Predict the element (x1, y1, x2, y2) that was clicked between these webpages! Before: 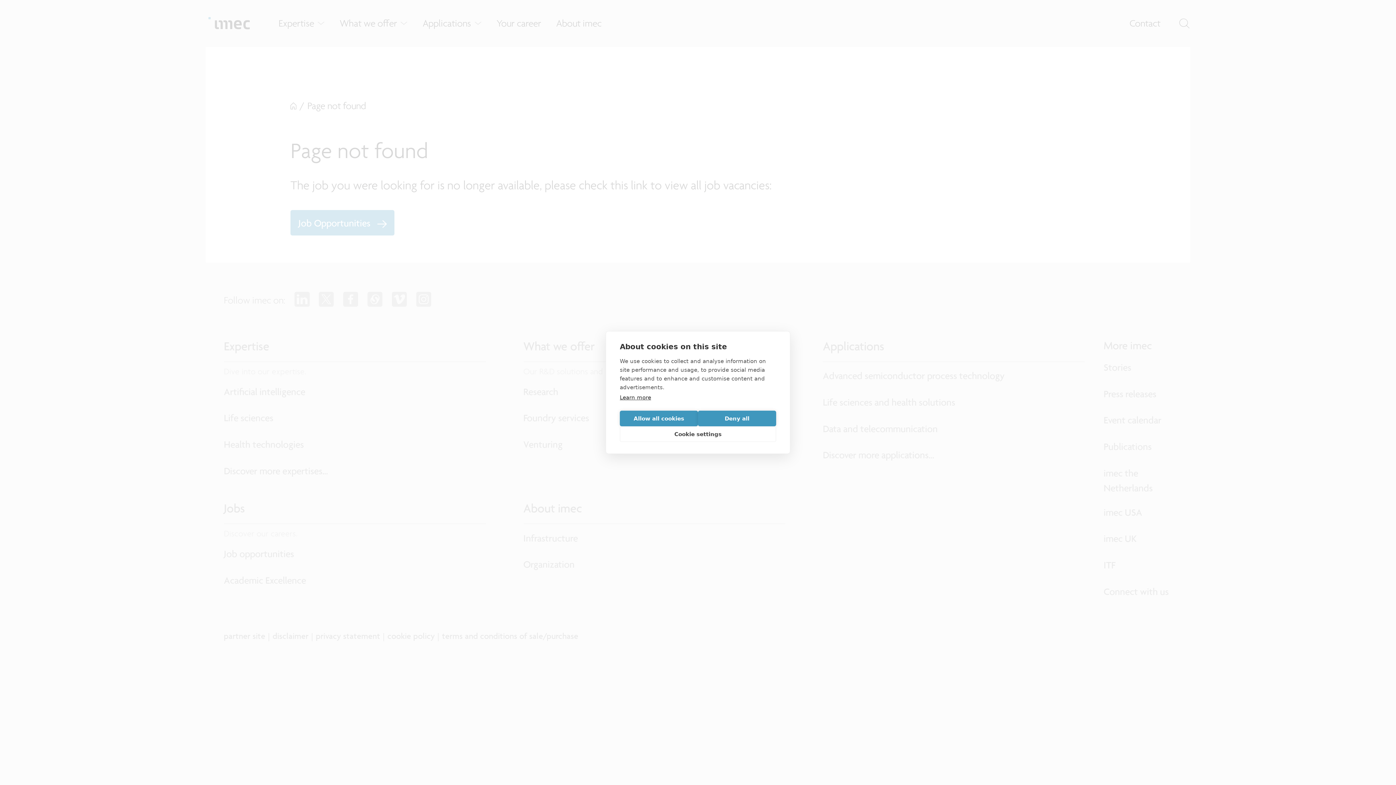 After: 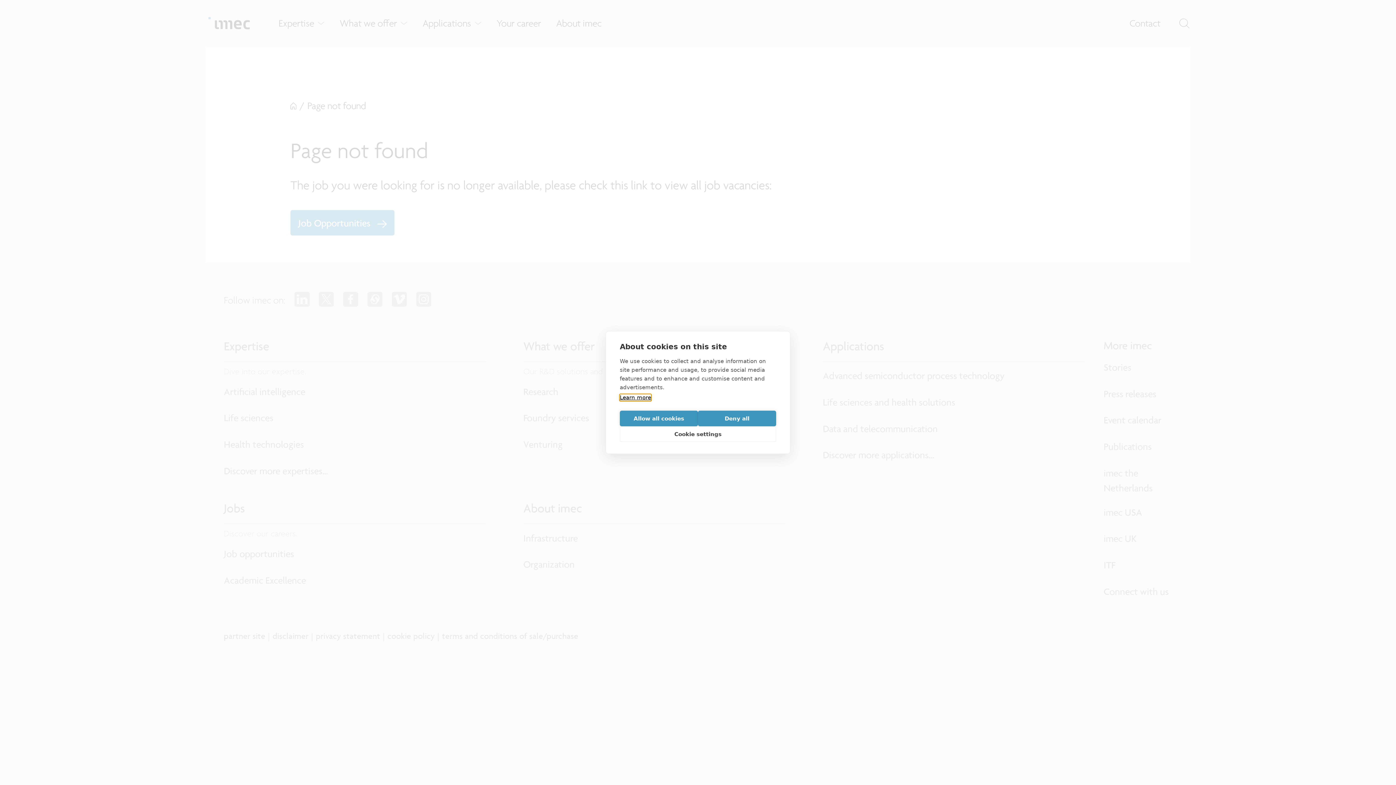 Action: bbox: (620, 394, 651, 401) label: Learn more